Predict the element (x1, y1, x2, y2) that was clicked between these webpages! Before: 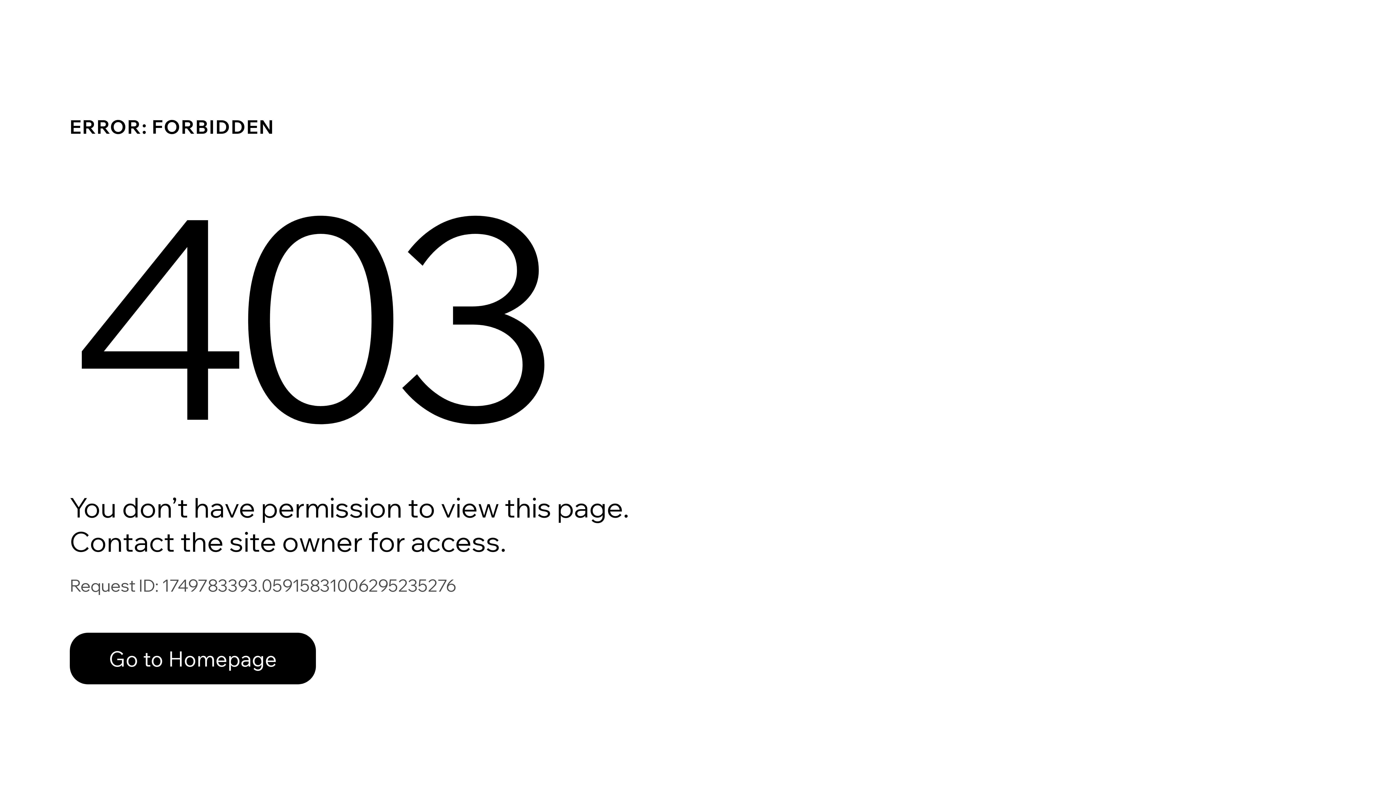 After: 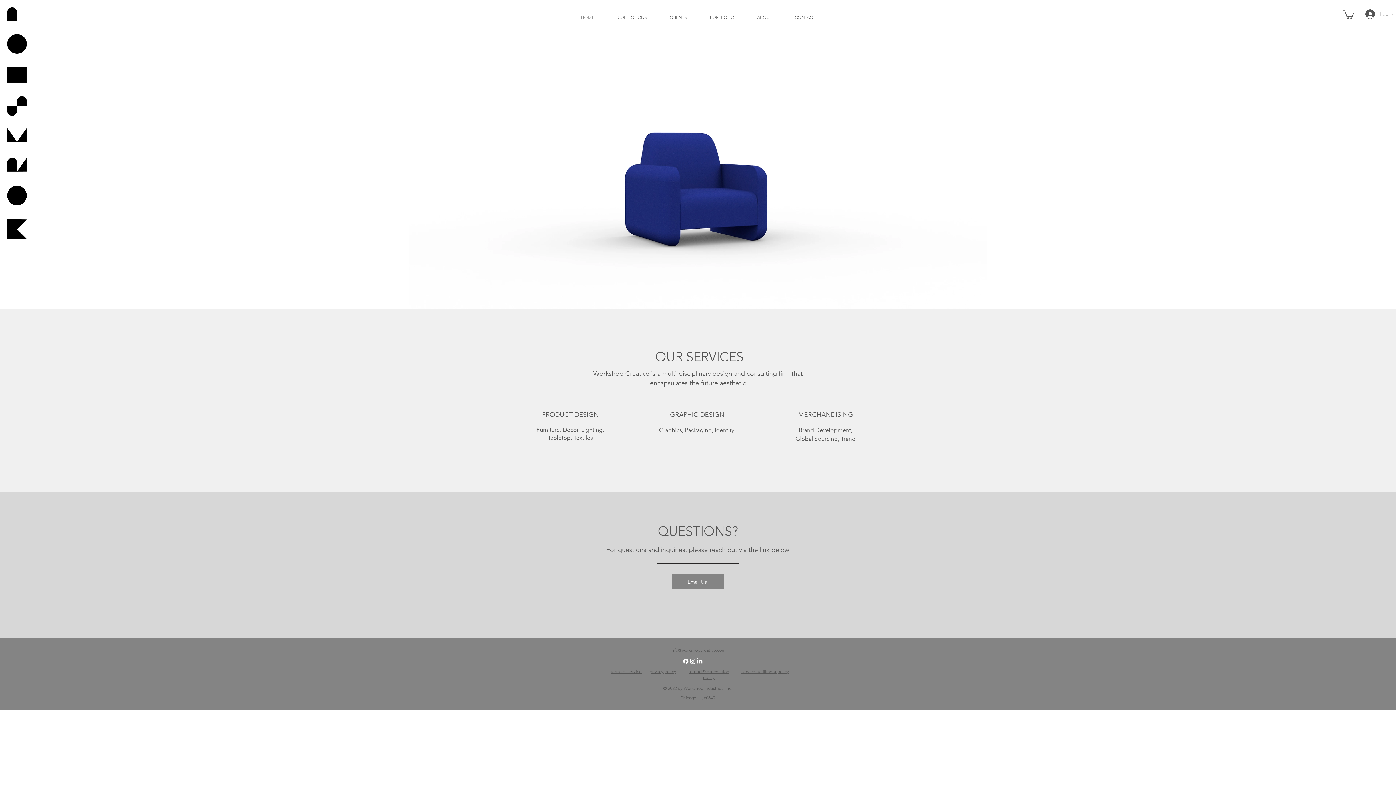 Action: label: Go to Homepage bbox: (69, 617, 768, 694)